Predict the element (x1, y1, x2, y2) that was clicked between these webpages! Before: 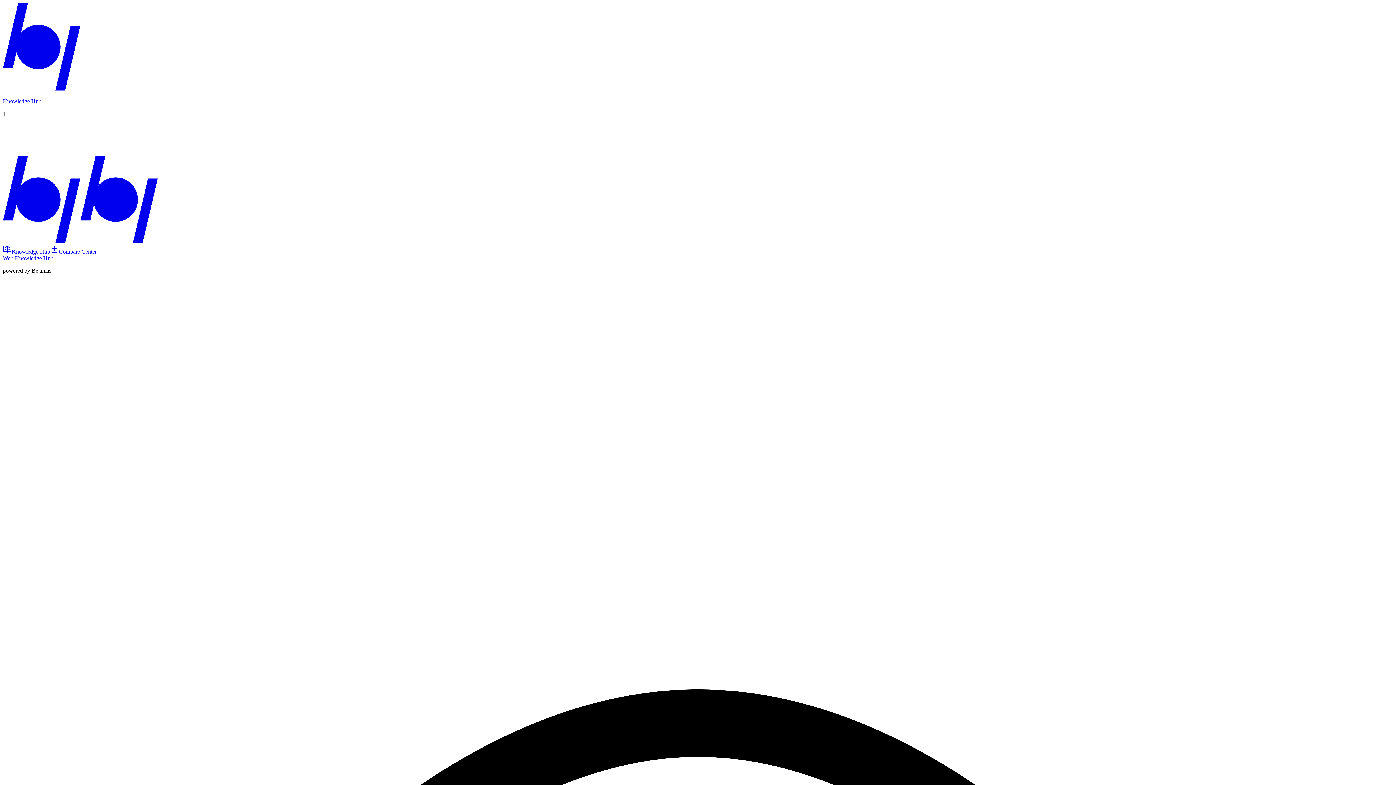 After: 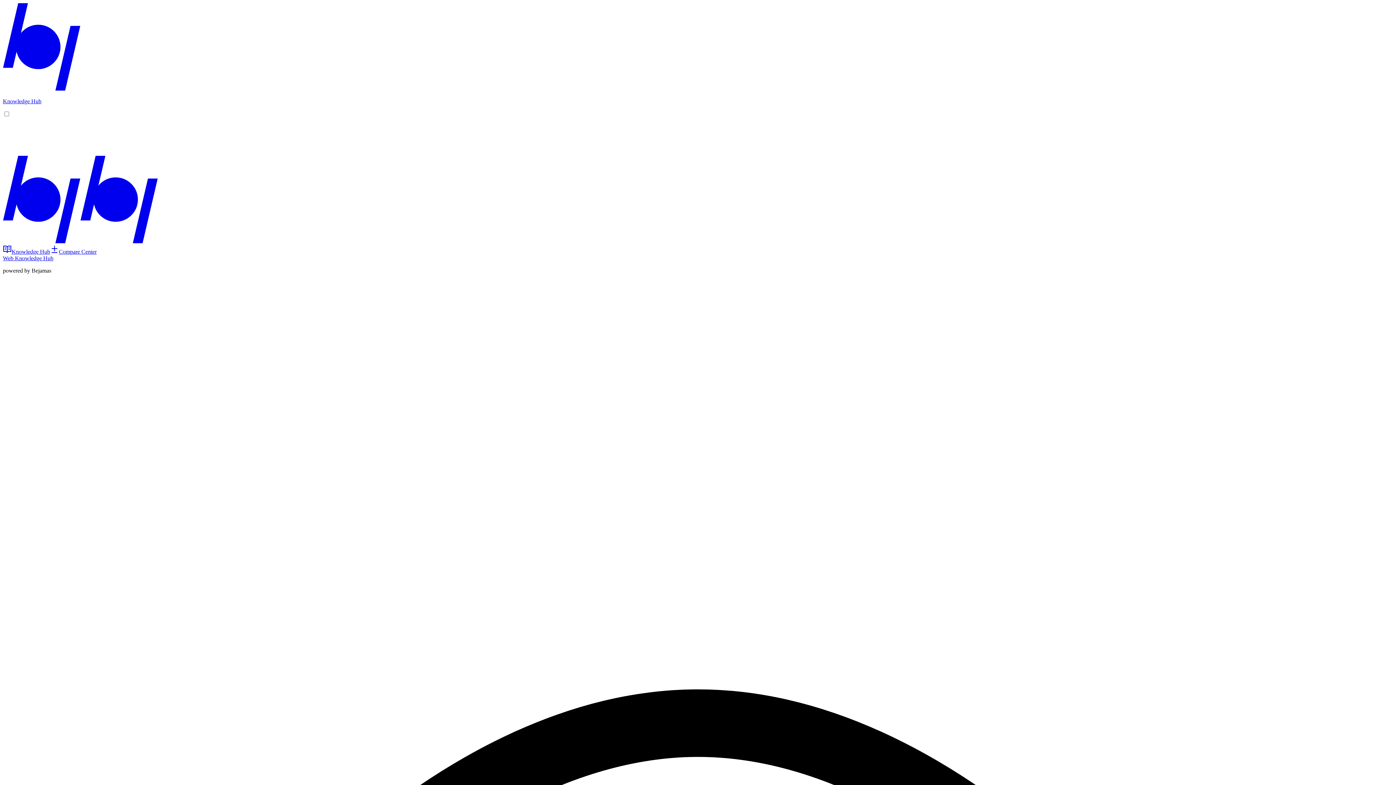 Action: bbox: (2, 255, 53, 261) label: Web Knowledge Hub